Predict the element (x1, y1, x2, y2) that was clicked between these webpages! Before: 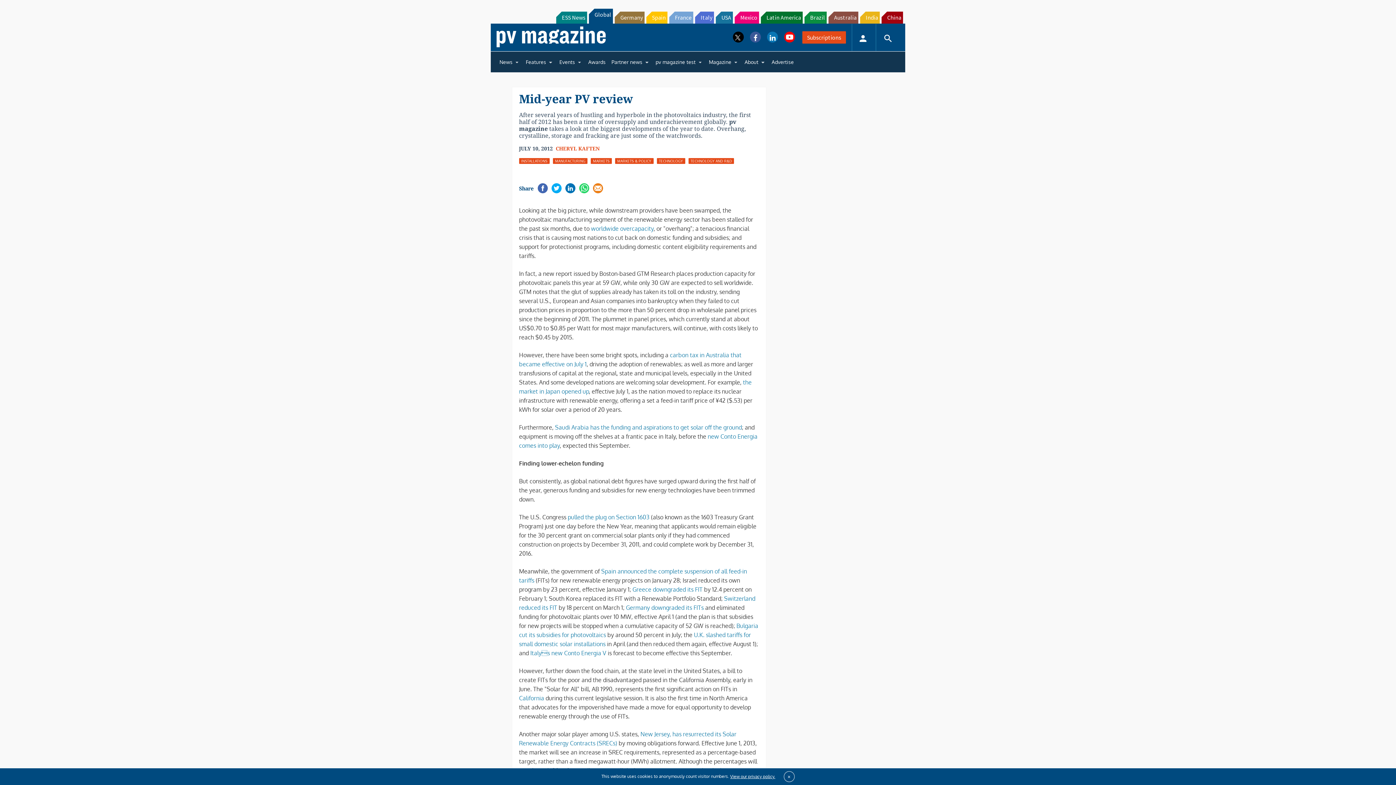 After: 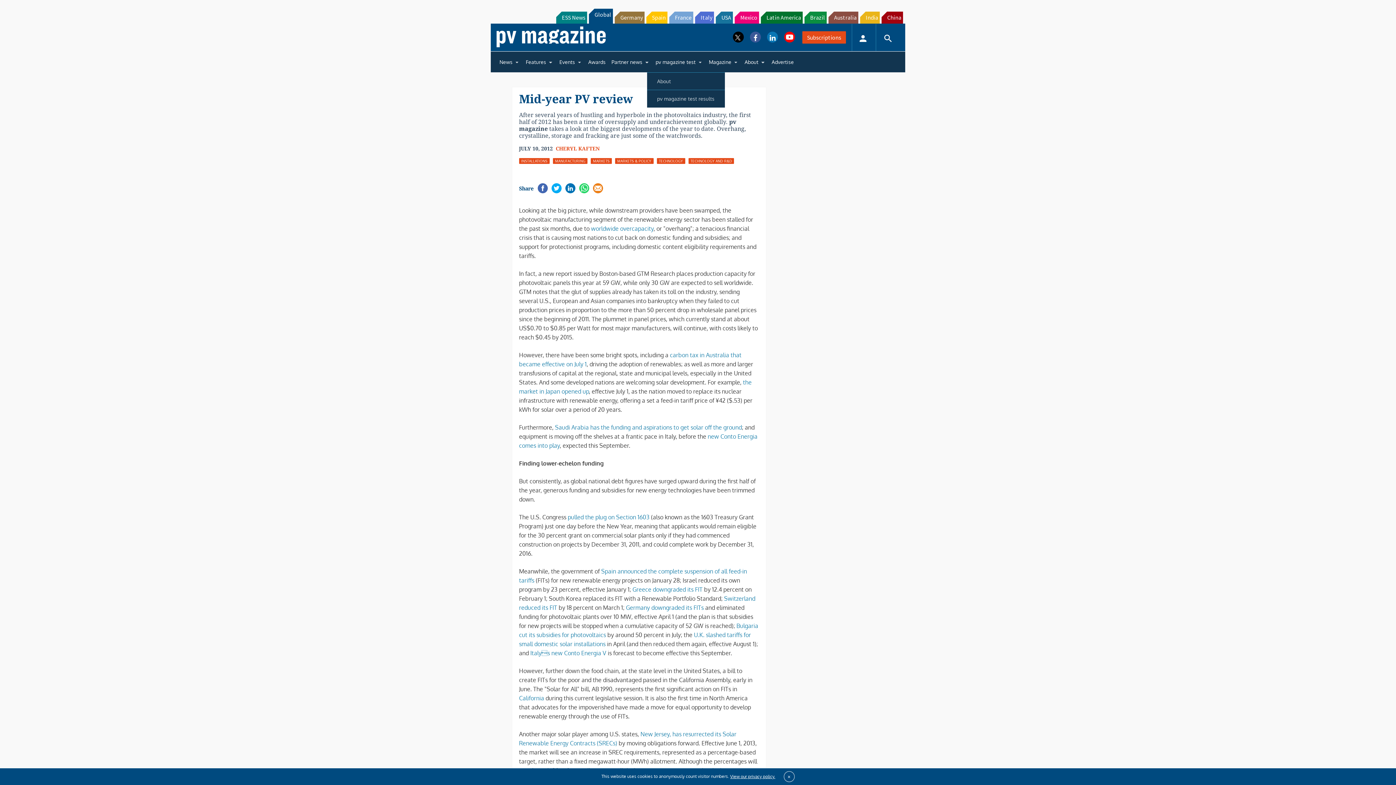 Action: label: pv magazine test bbox: (652, 54, 706, 69)